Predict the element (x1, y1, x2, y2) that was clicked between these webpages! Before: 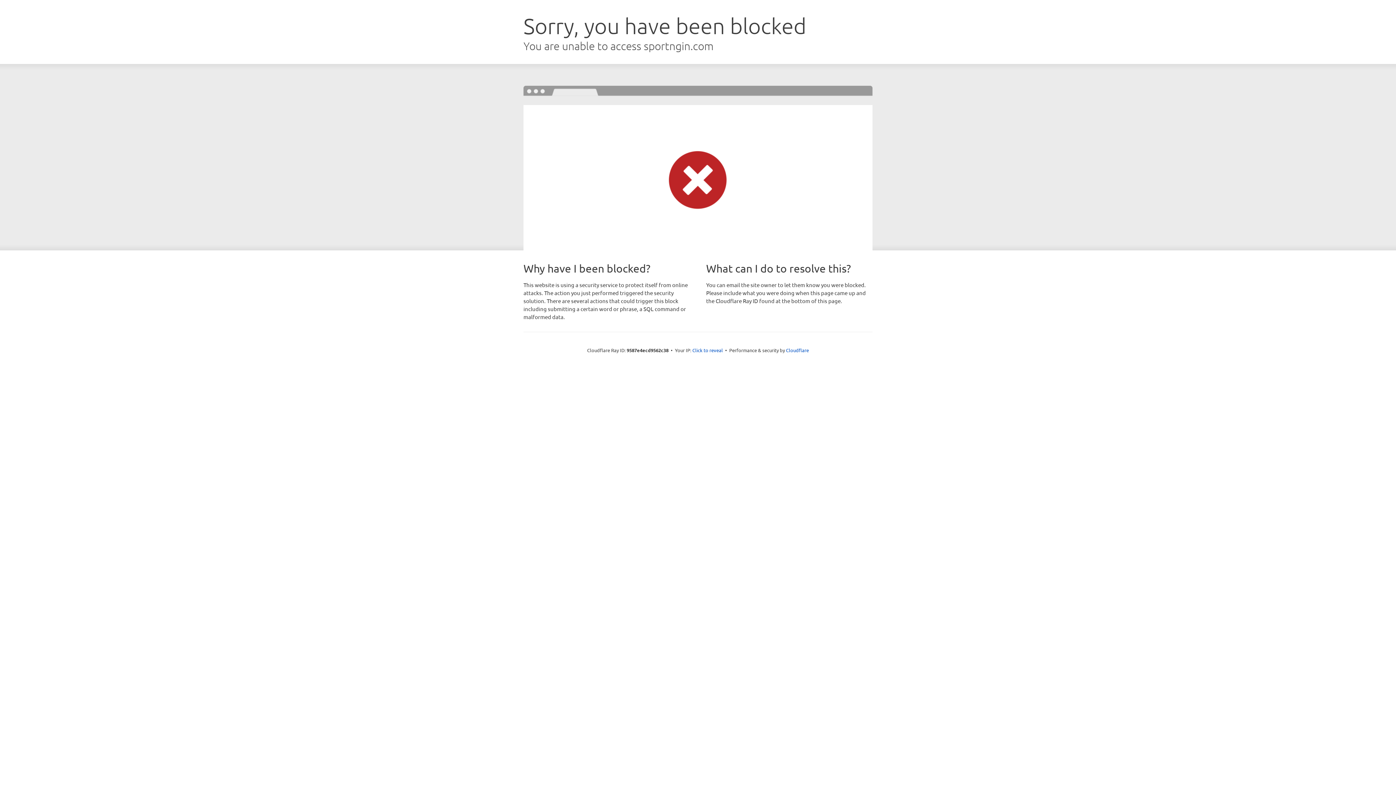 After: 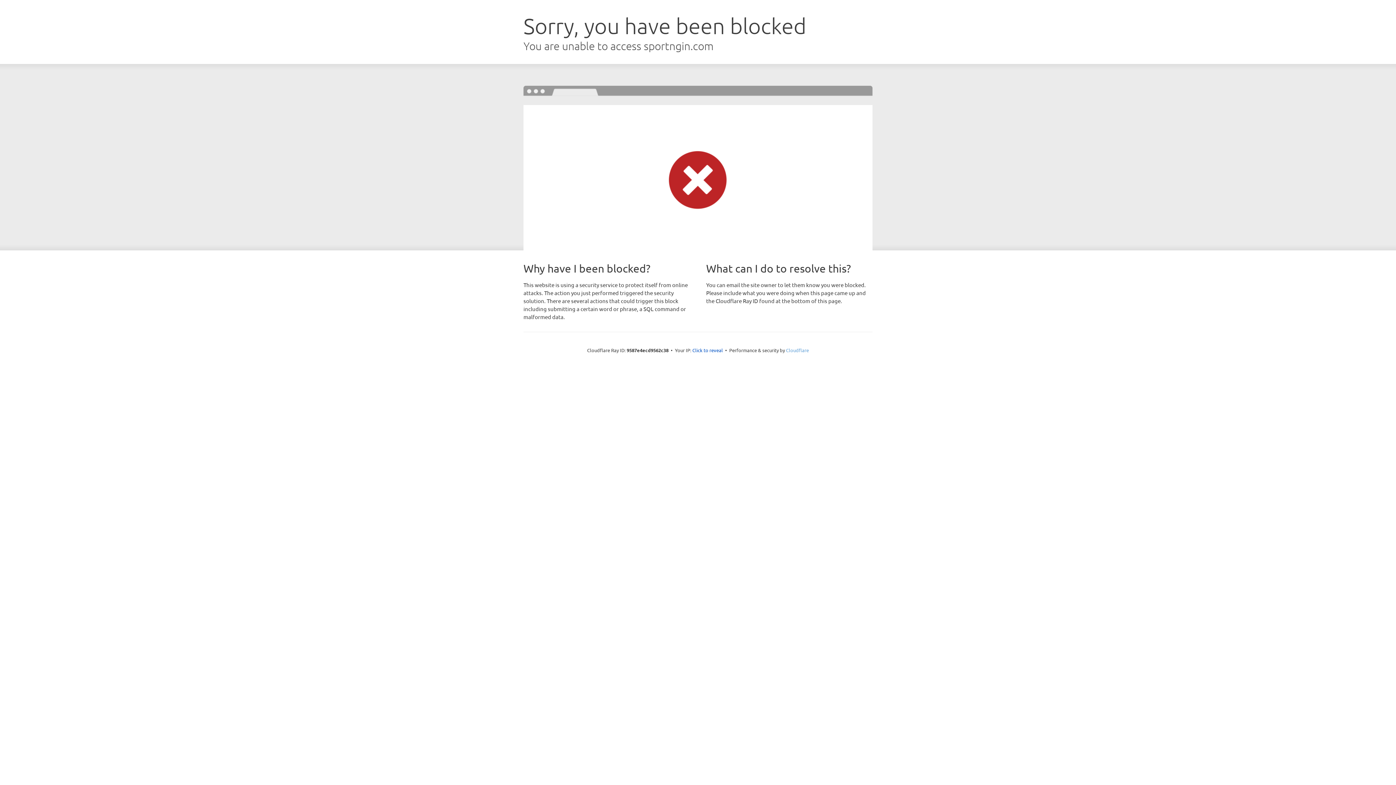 Action: label: Cloudflare bbox: (786, 347, 809, 353)